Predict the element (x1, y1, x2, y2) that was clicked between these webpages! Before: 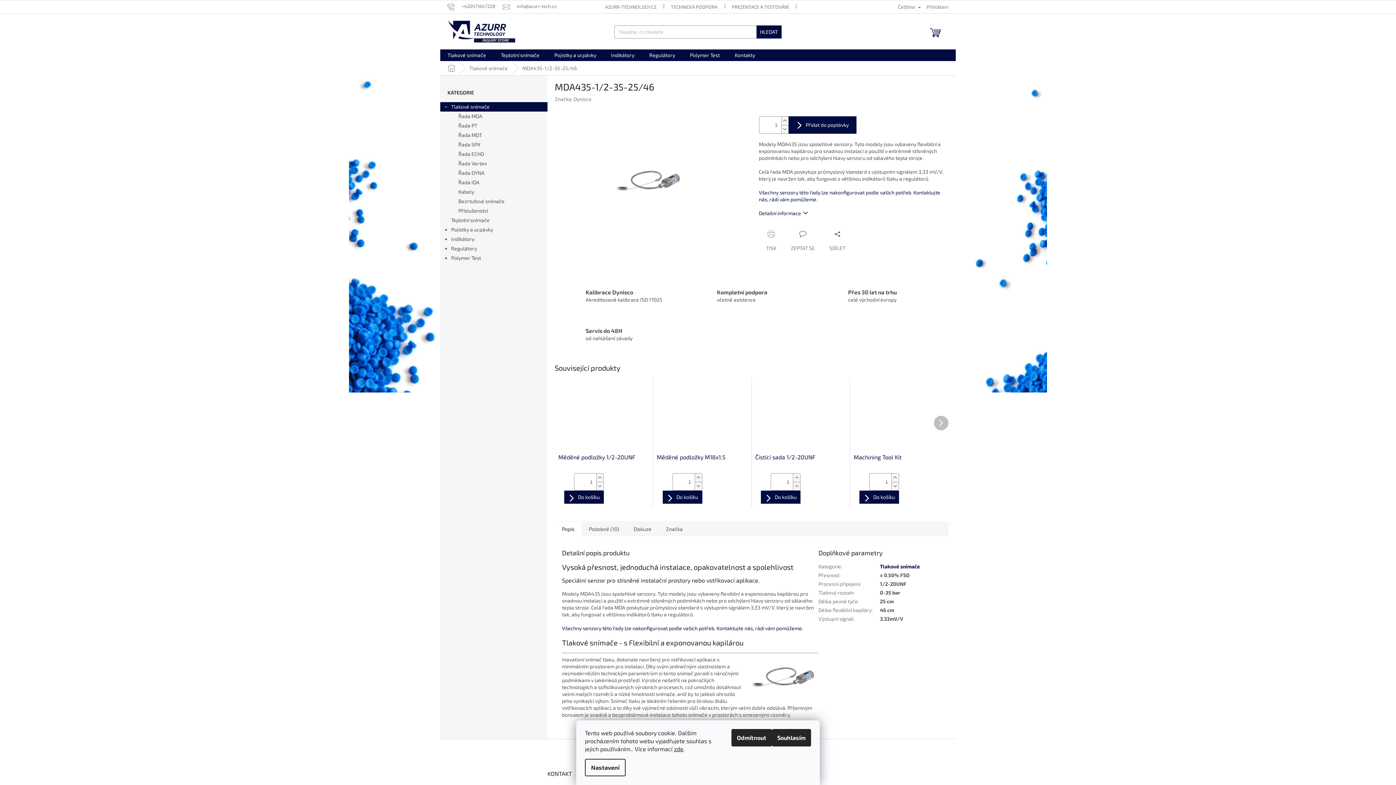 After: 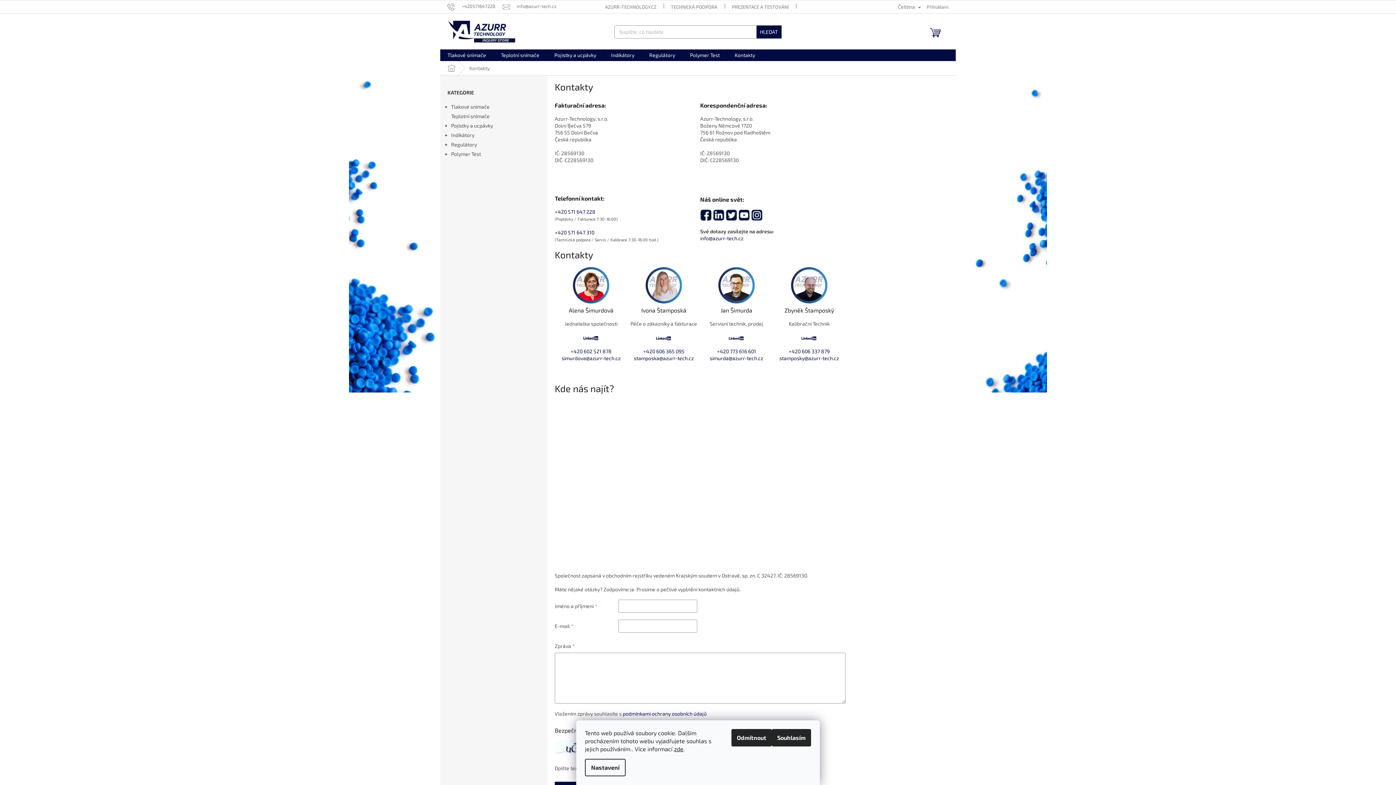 Action: label: Kontakty bbox: (727, 49, 762, 61)